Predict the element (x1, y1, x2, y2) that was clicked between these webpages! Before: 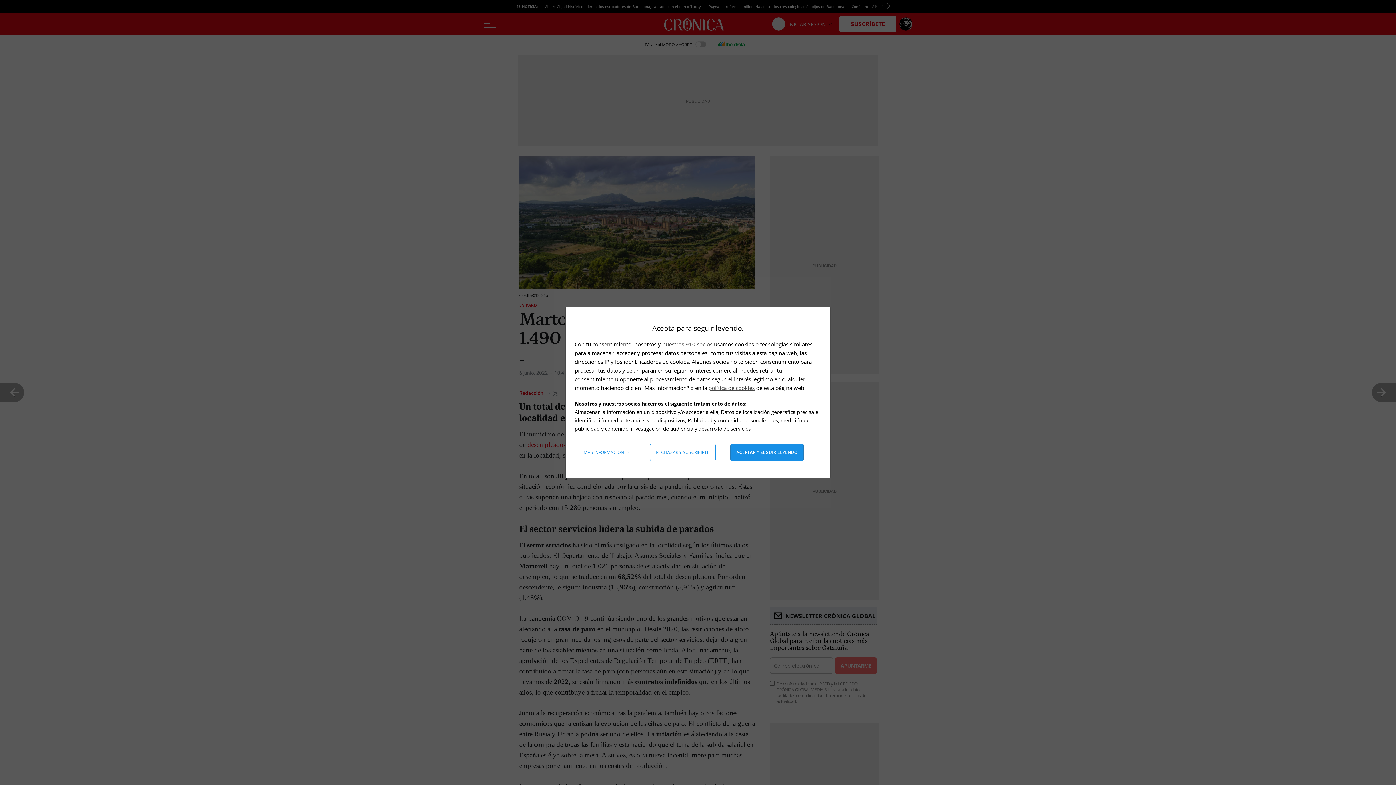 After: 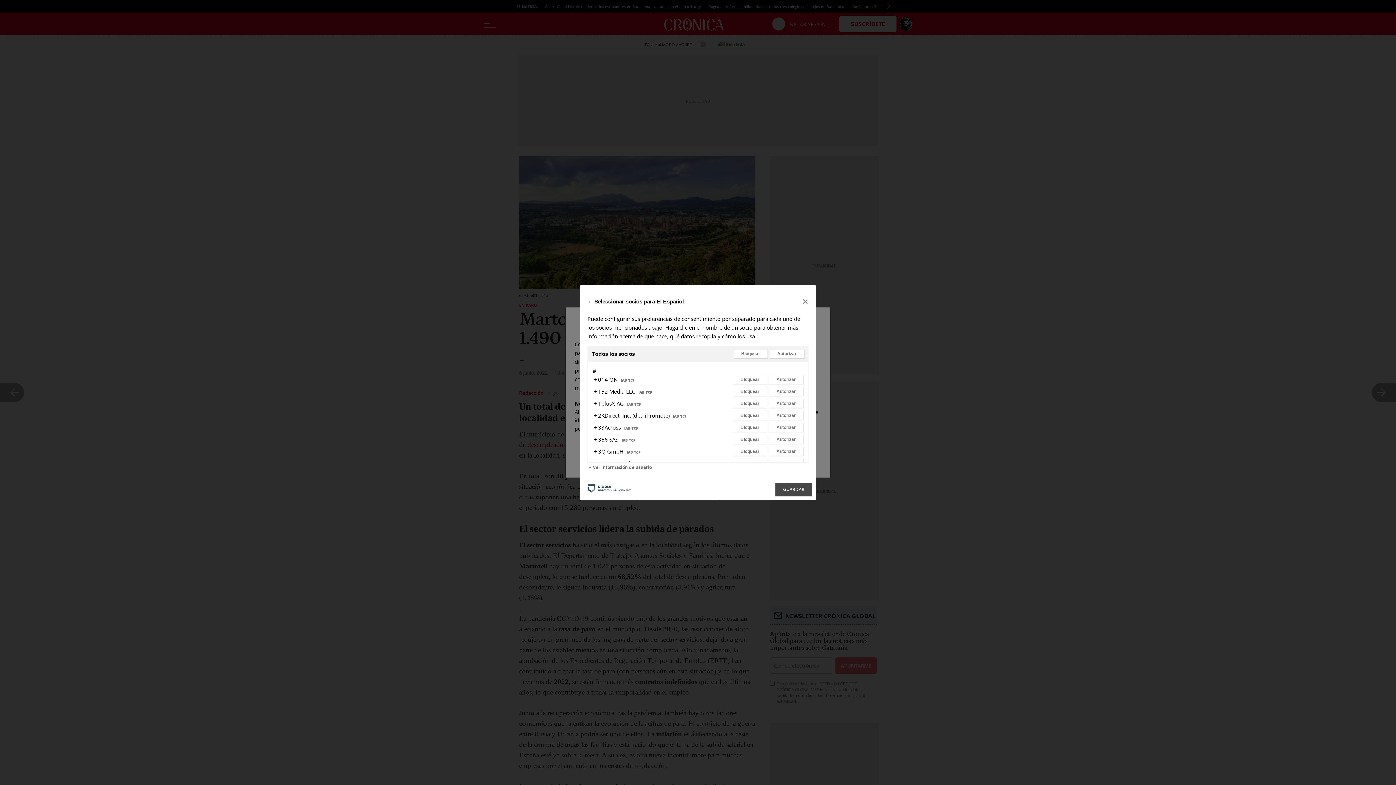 Action: bbox: (662, 340, 712, 348) label: nuestros 910 socios